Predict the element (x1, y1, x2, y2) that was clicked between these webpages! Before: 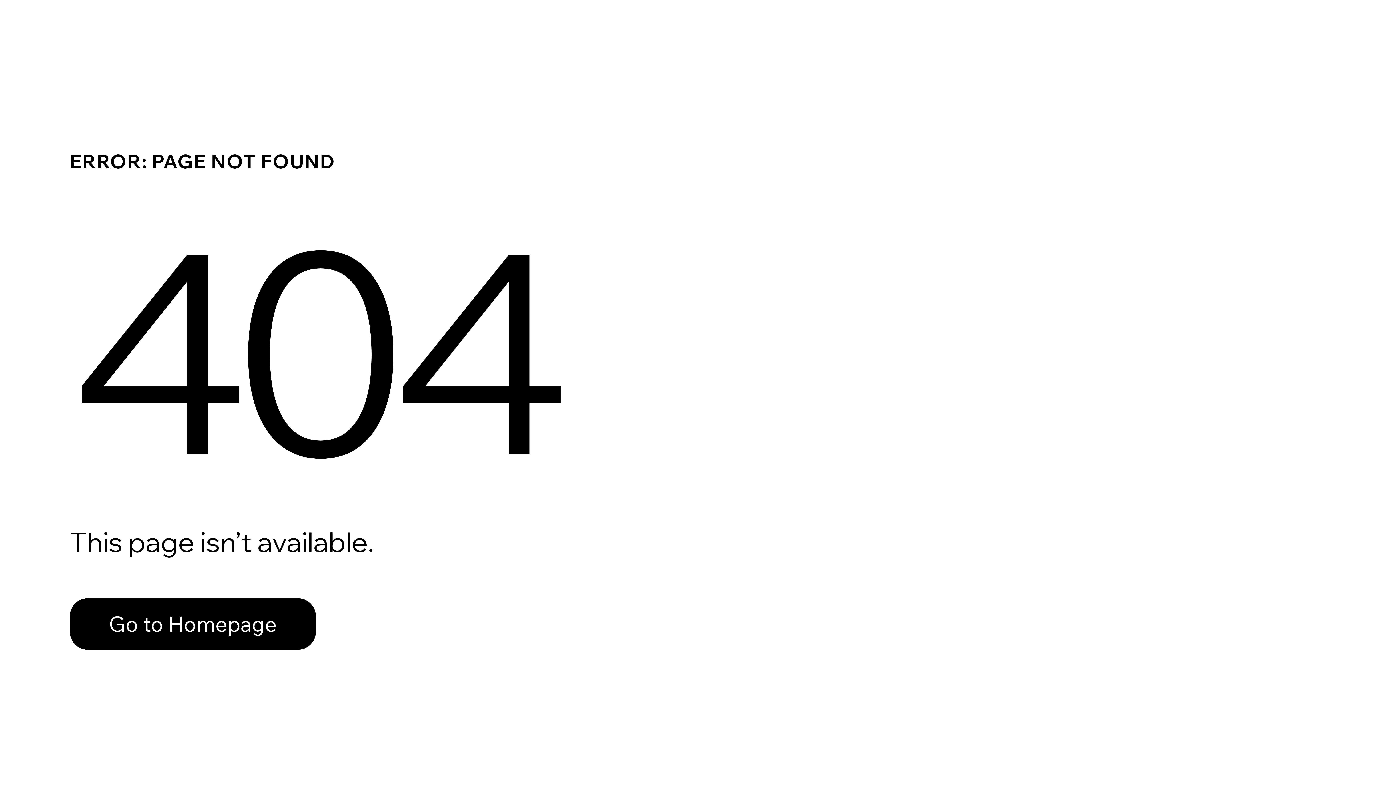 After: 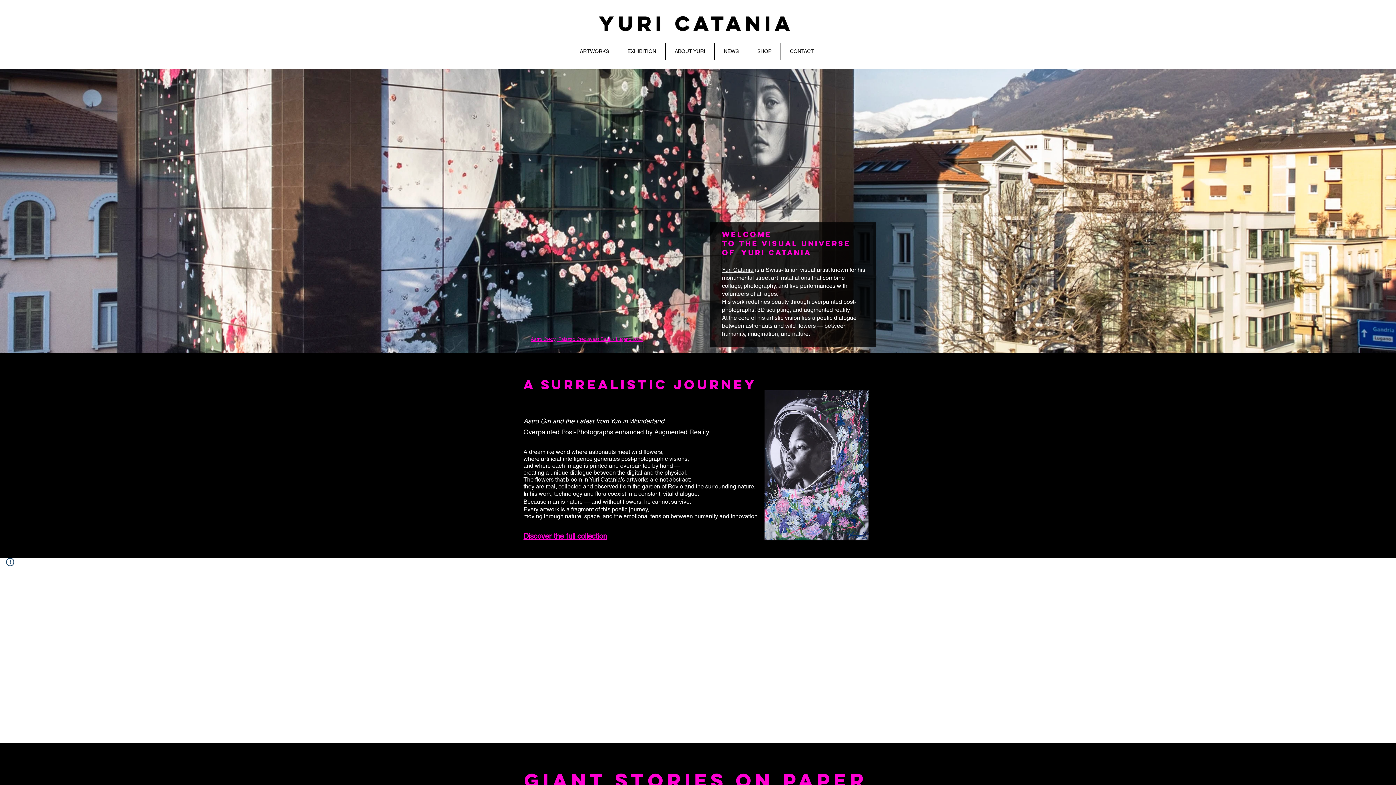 Action: bbox: (69, 582, 768, 659) label: Go to Homepage